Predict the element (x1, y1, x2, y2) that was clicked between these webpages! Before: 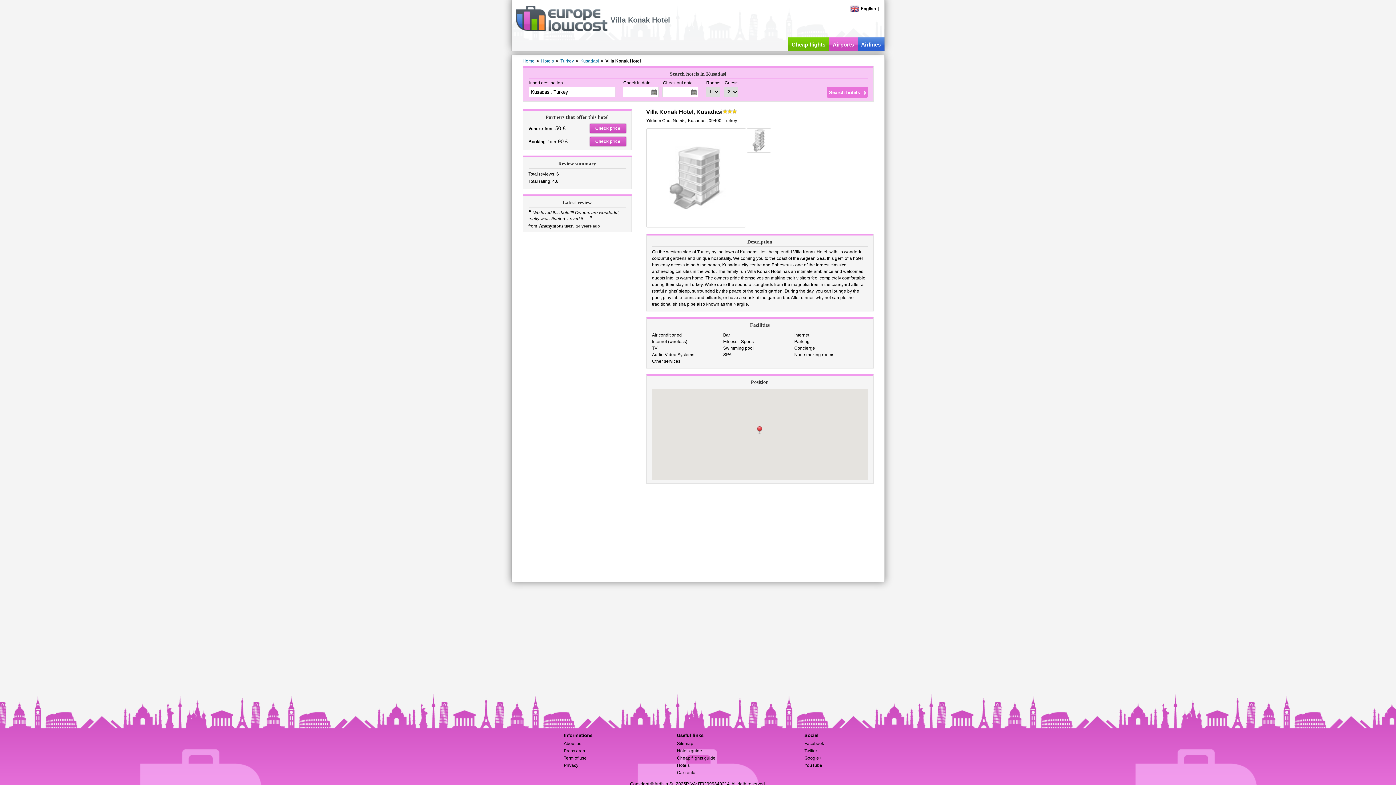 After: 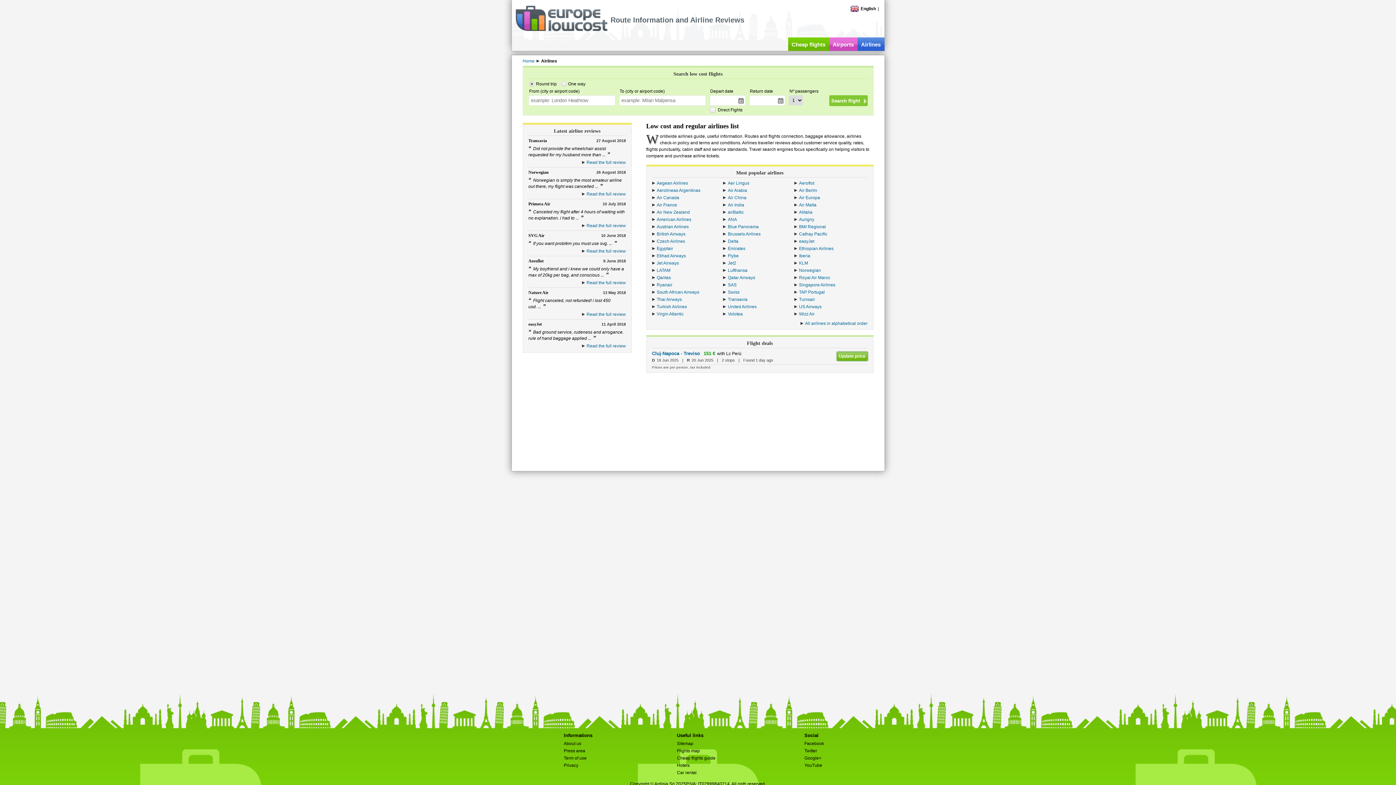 Action: label: Airlines bbox: (857, 37, 884, 50)